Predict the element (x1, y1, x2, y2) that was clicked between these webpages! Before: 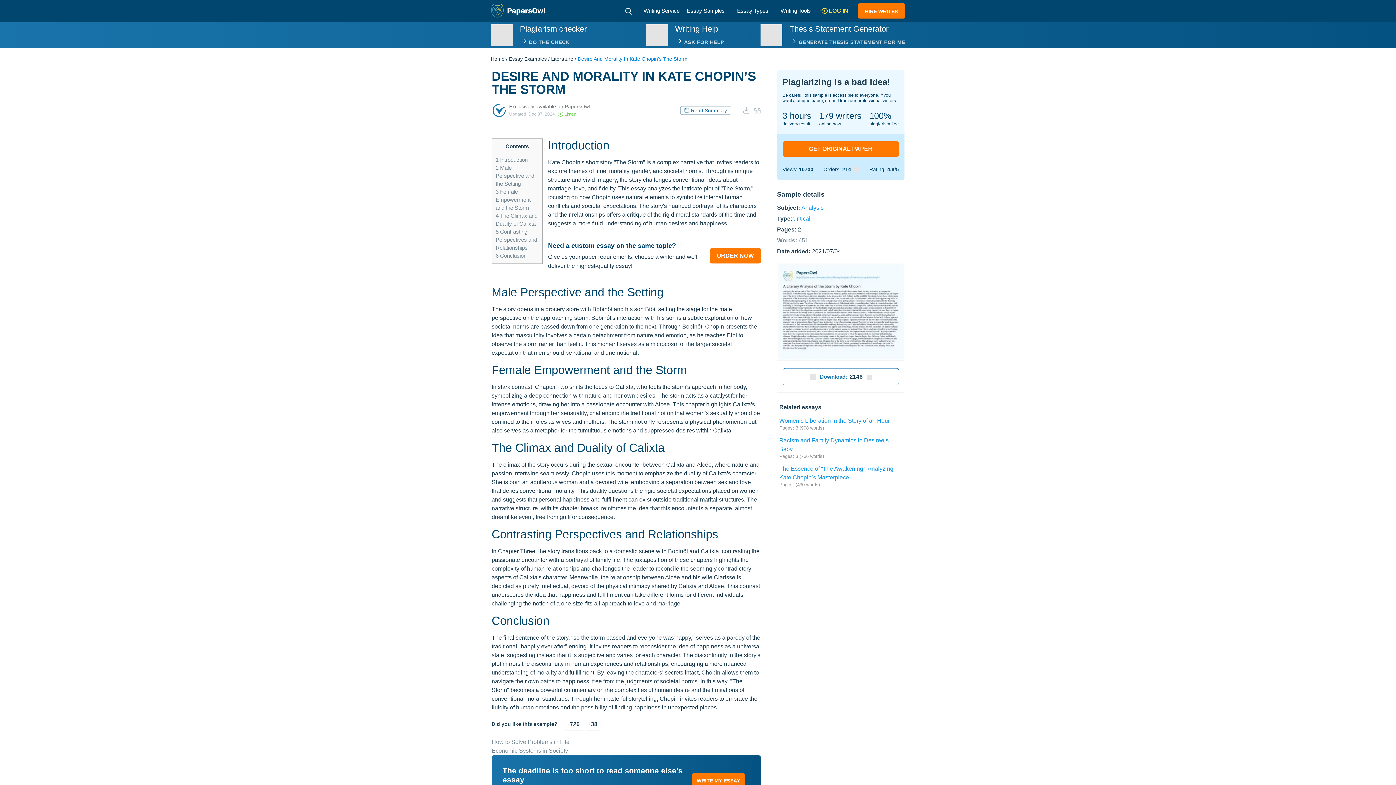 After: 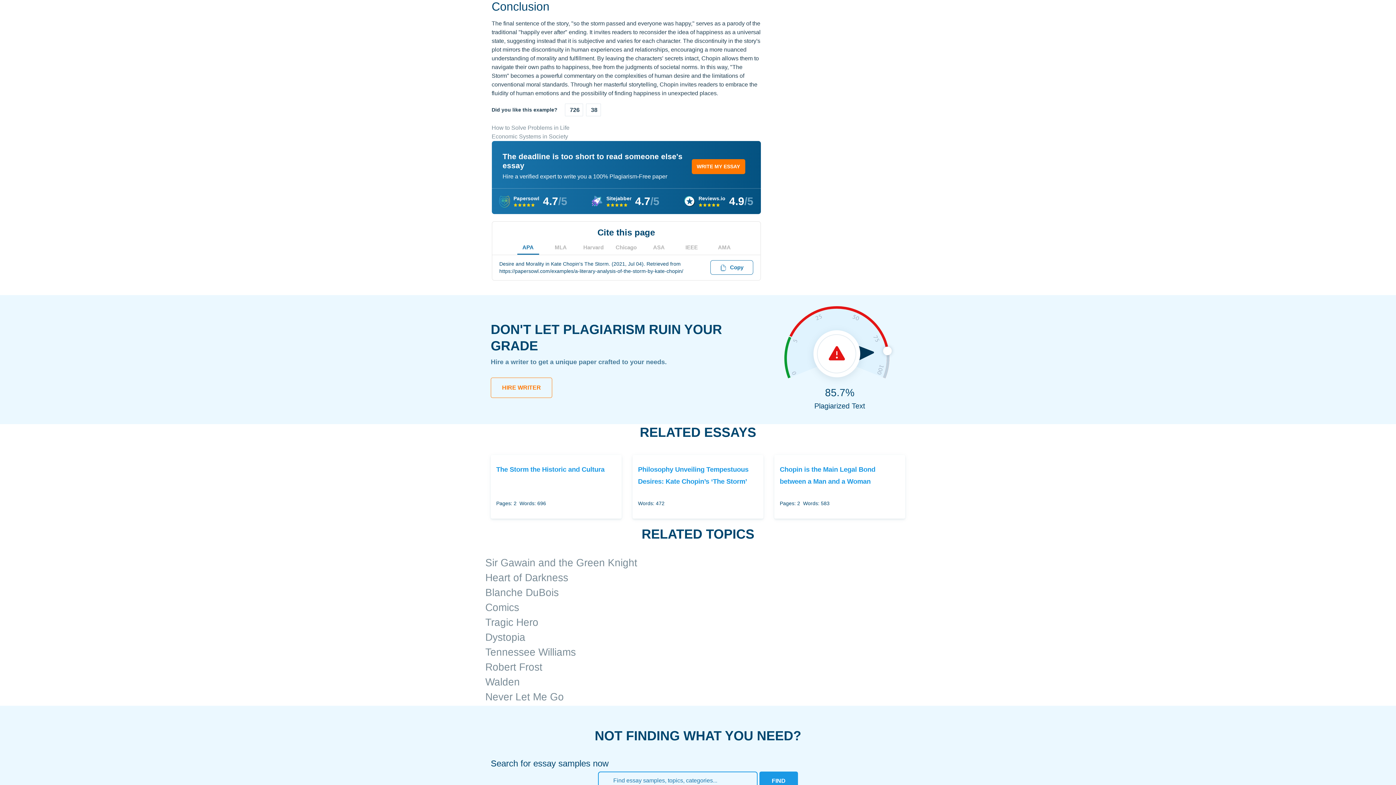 Action: label: 6 Conclusion bbox: (495, 252, 526, 258)